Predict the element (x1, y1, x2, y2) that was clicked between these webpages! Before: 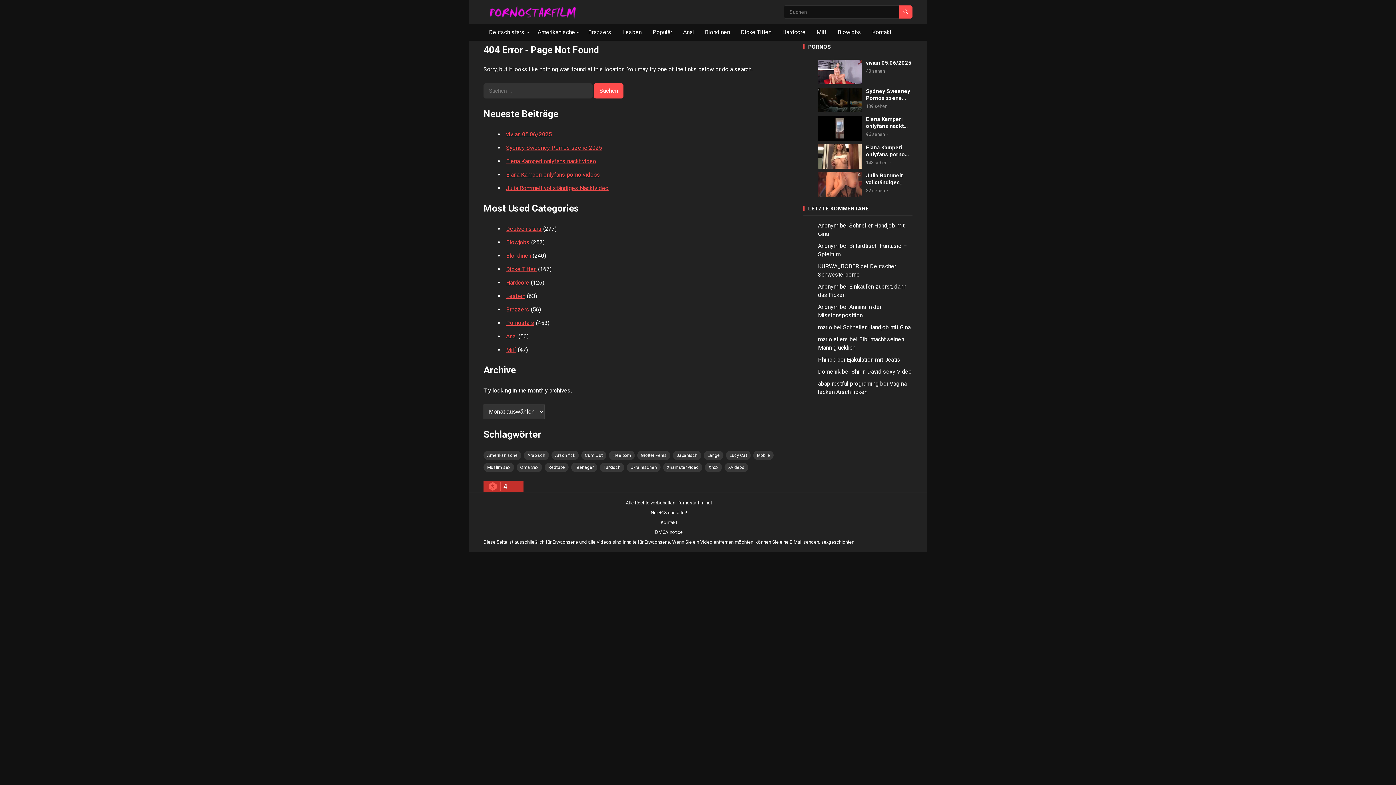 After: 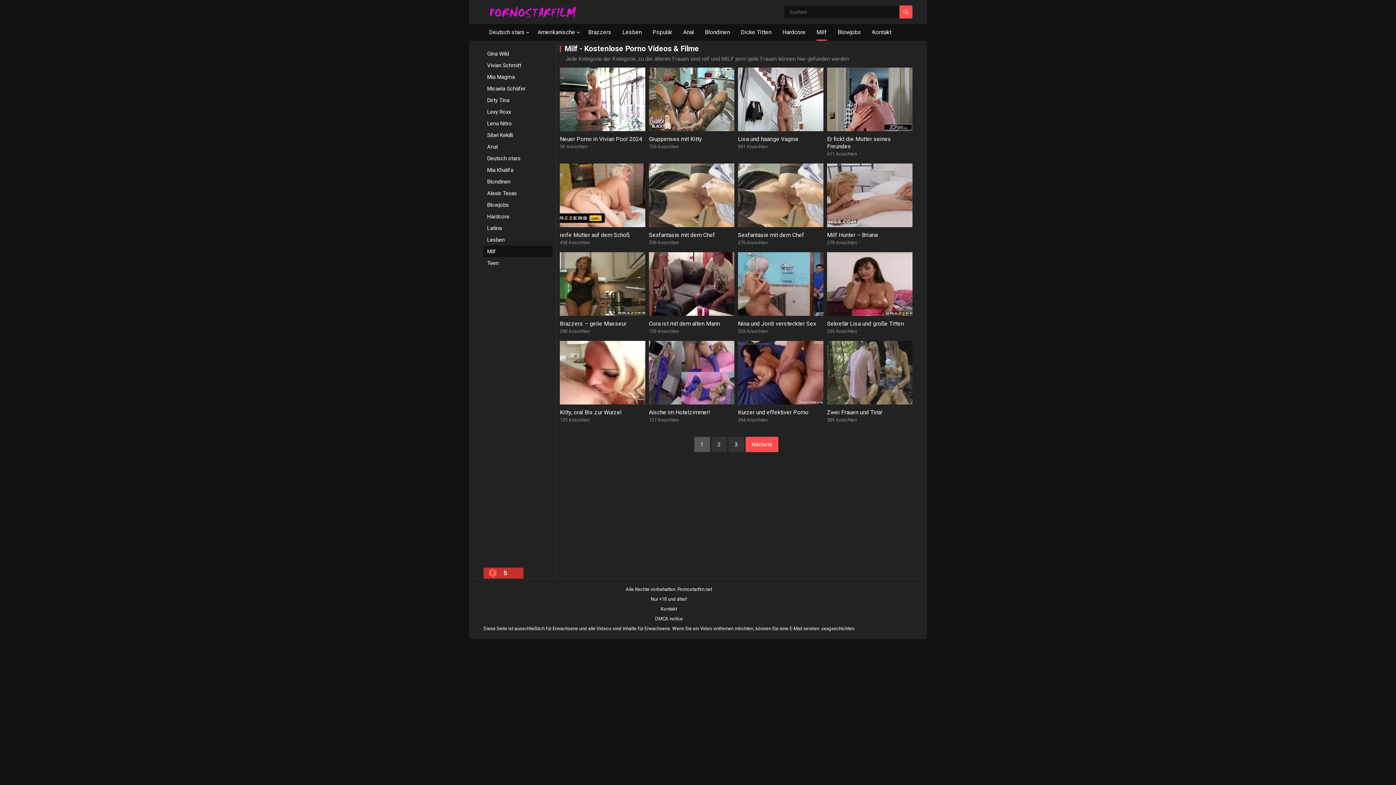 Action: label: Milf bbox: (506, 346, 516, 353)